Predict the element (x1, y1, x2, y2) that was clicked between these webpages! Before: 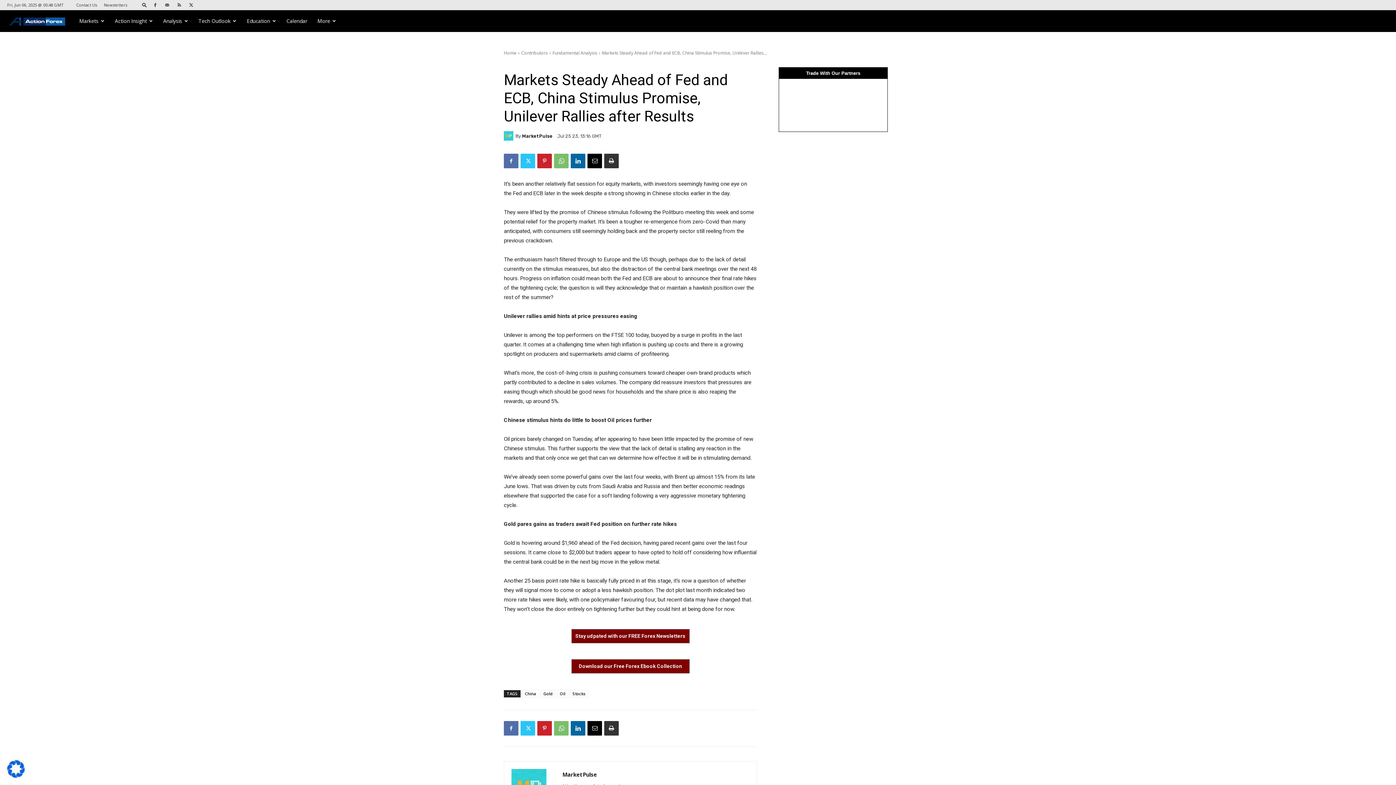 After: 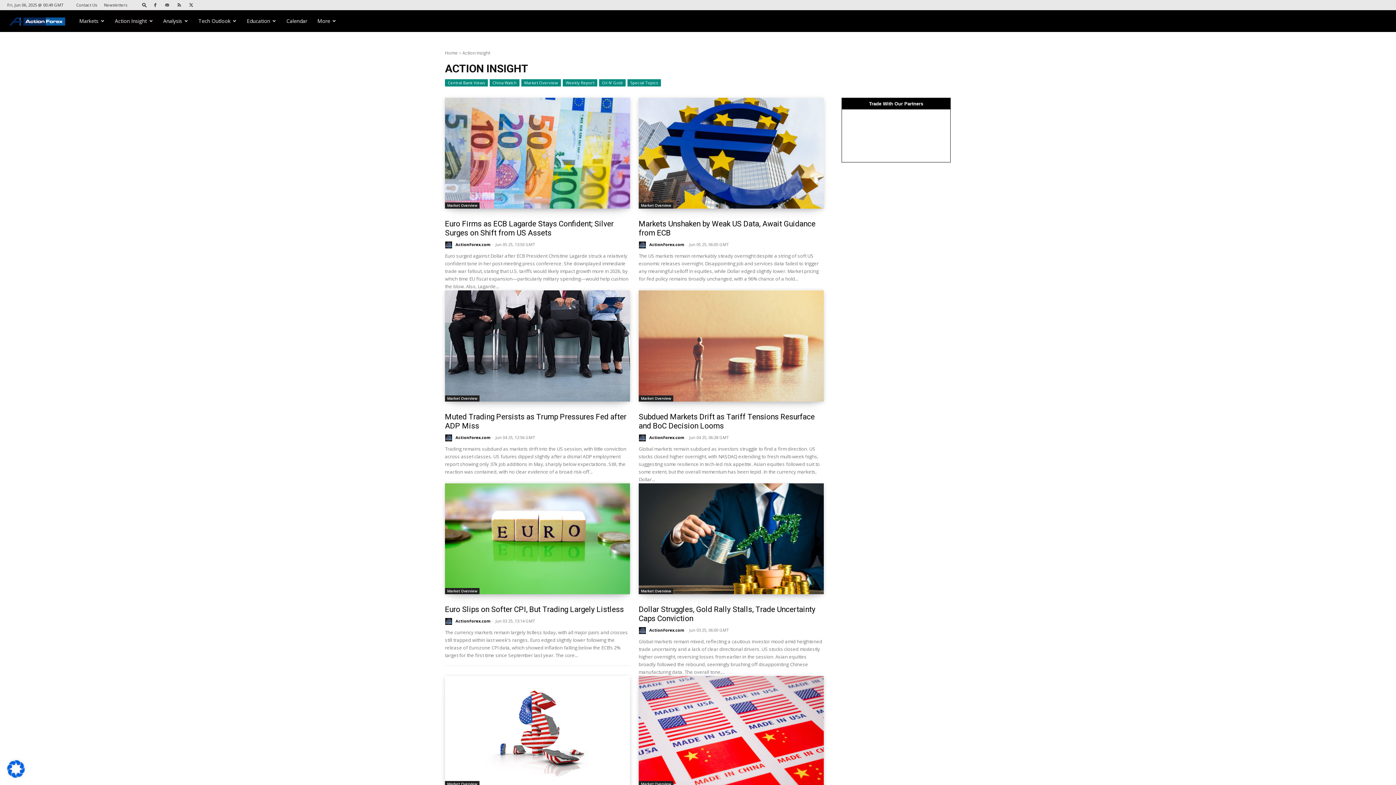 Action: label: Action Insight bbox: (109, 10, 158, 32)